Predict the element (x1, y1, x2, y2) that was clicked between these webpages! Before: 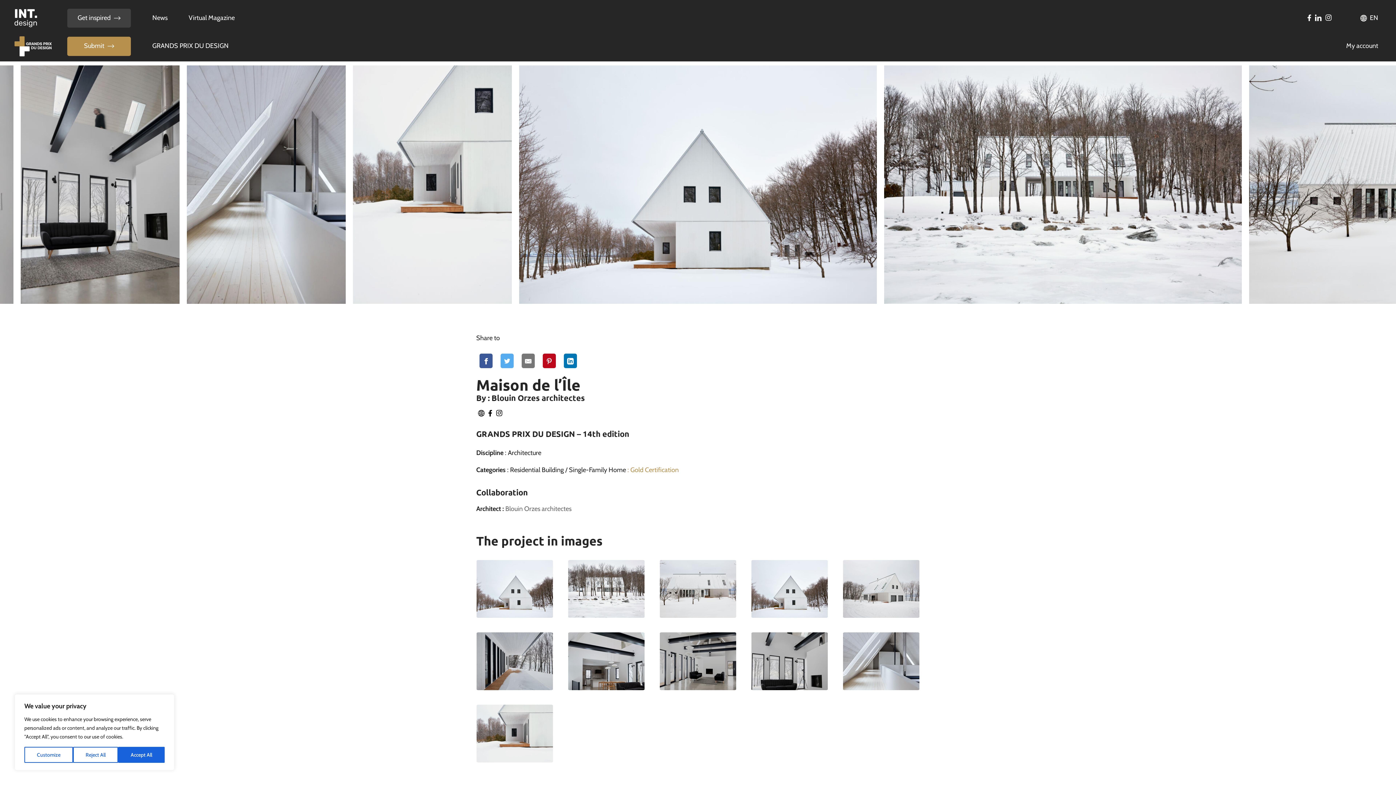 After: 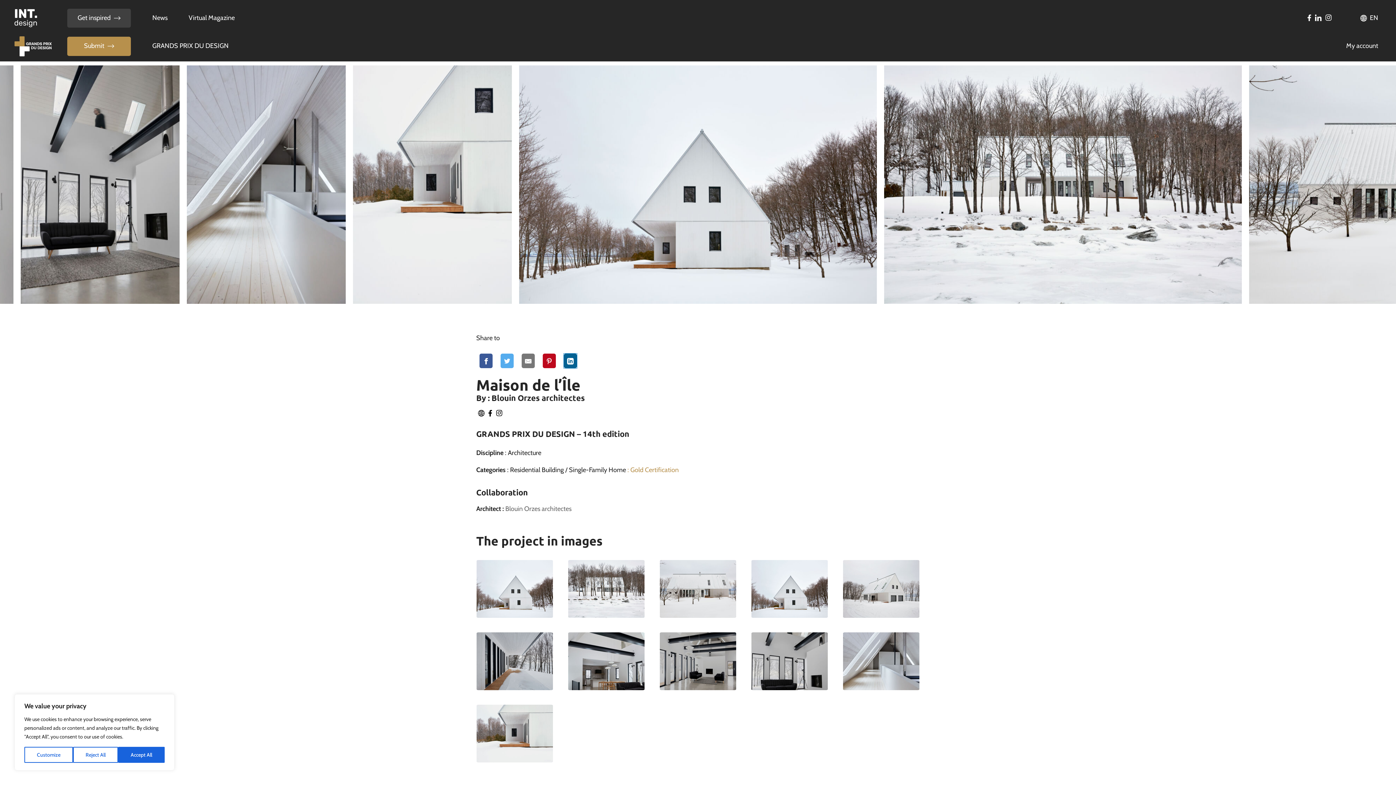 Action: bbox: (564, 353, 577, 368)